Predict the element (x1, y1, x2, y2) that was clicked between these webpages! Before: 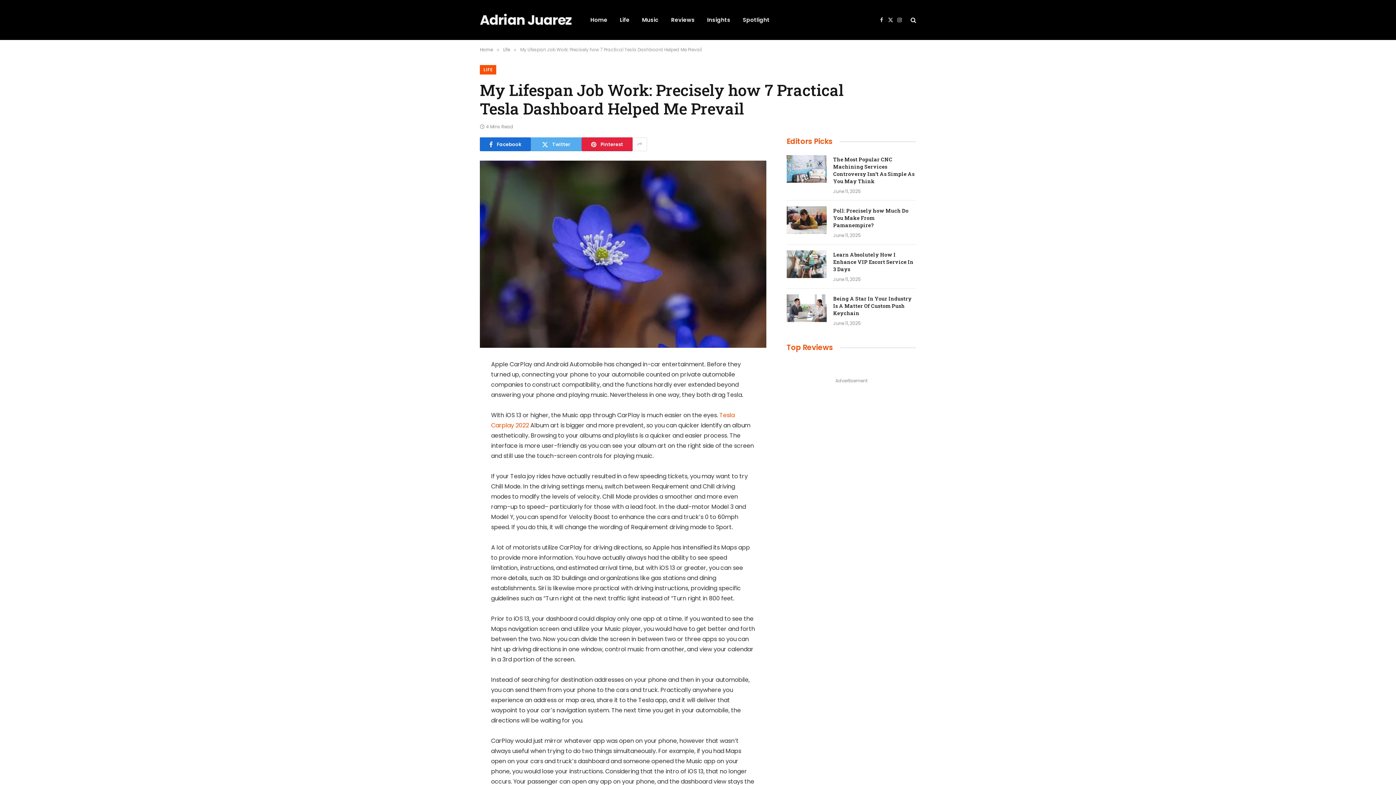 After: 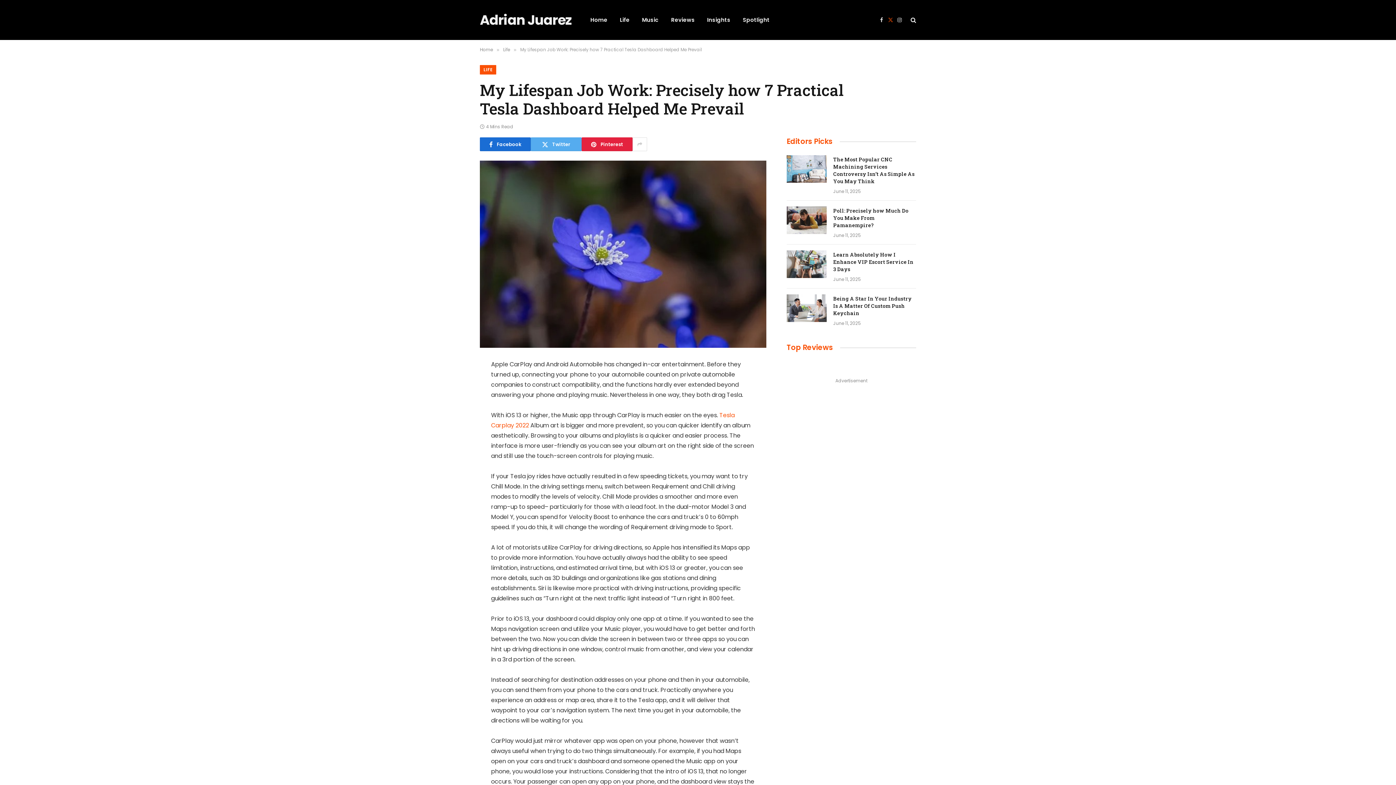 Action: bbox: (886, 11, 894, 28) label: X (Twitter)